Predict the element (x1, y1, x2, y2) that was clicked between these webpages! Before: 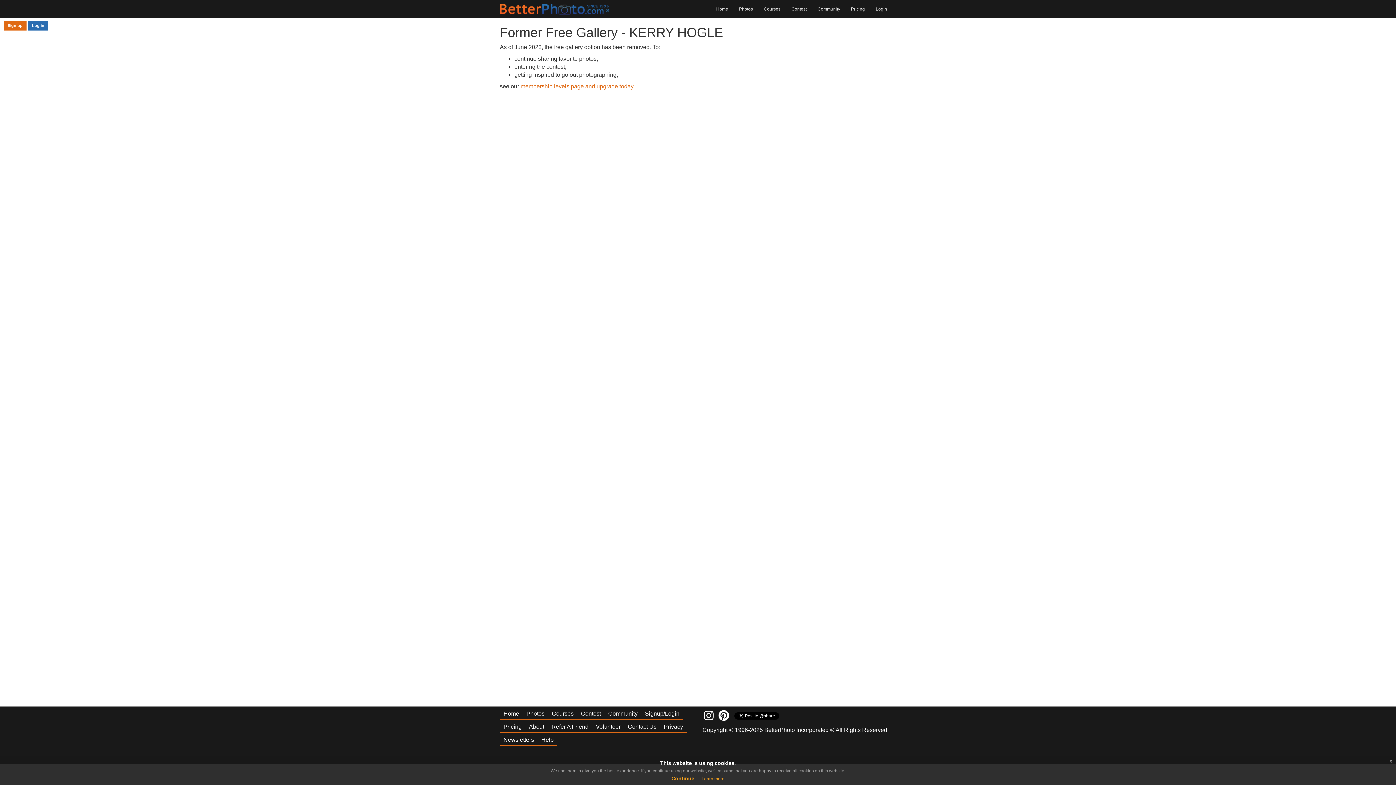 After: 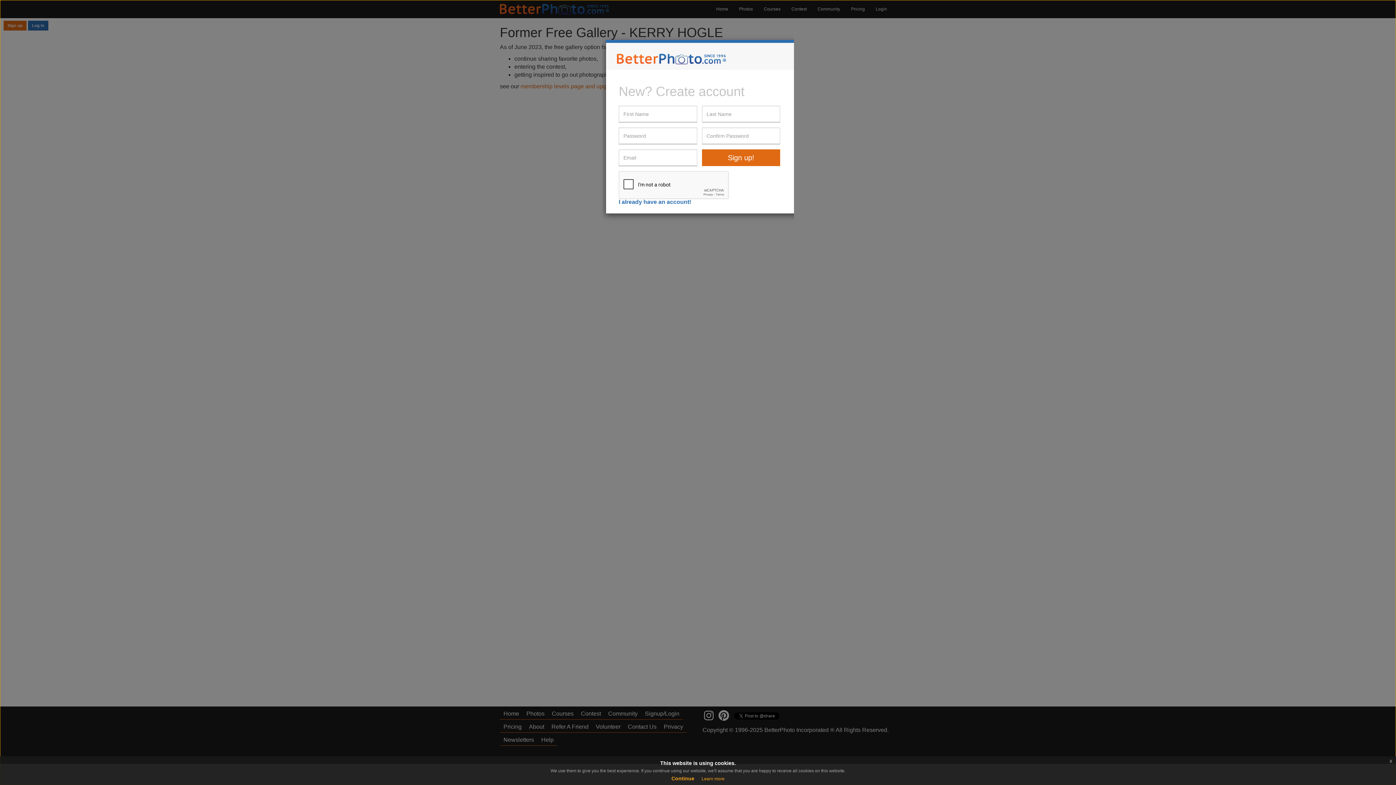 Action: label: Sign up bbox: (3, 20, 26, 30)